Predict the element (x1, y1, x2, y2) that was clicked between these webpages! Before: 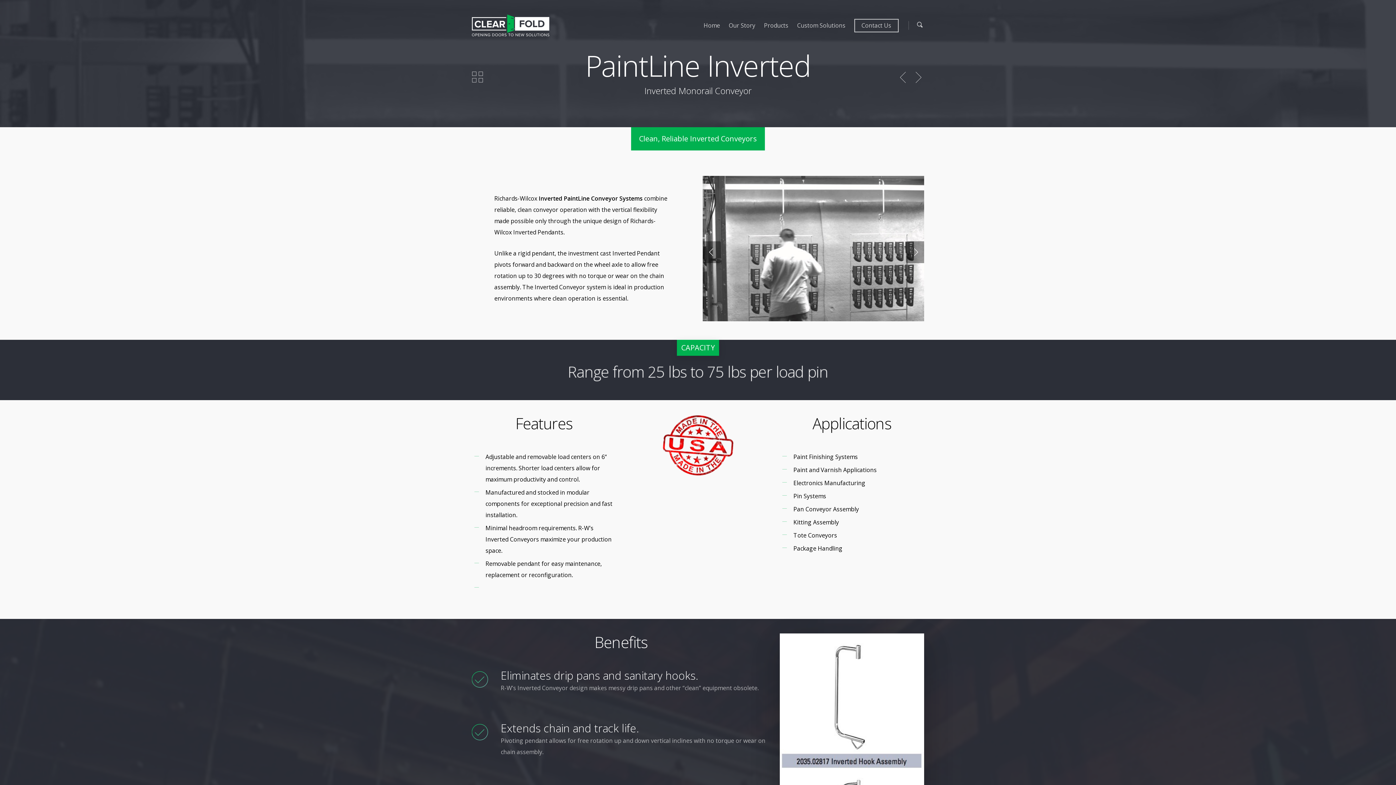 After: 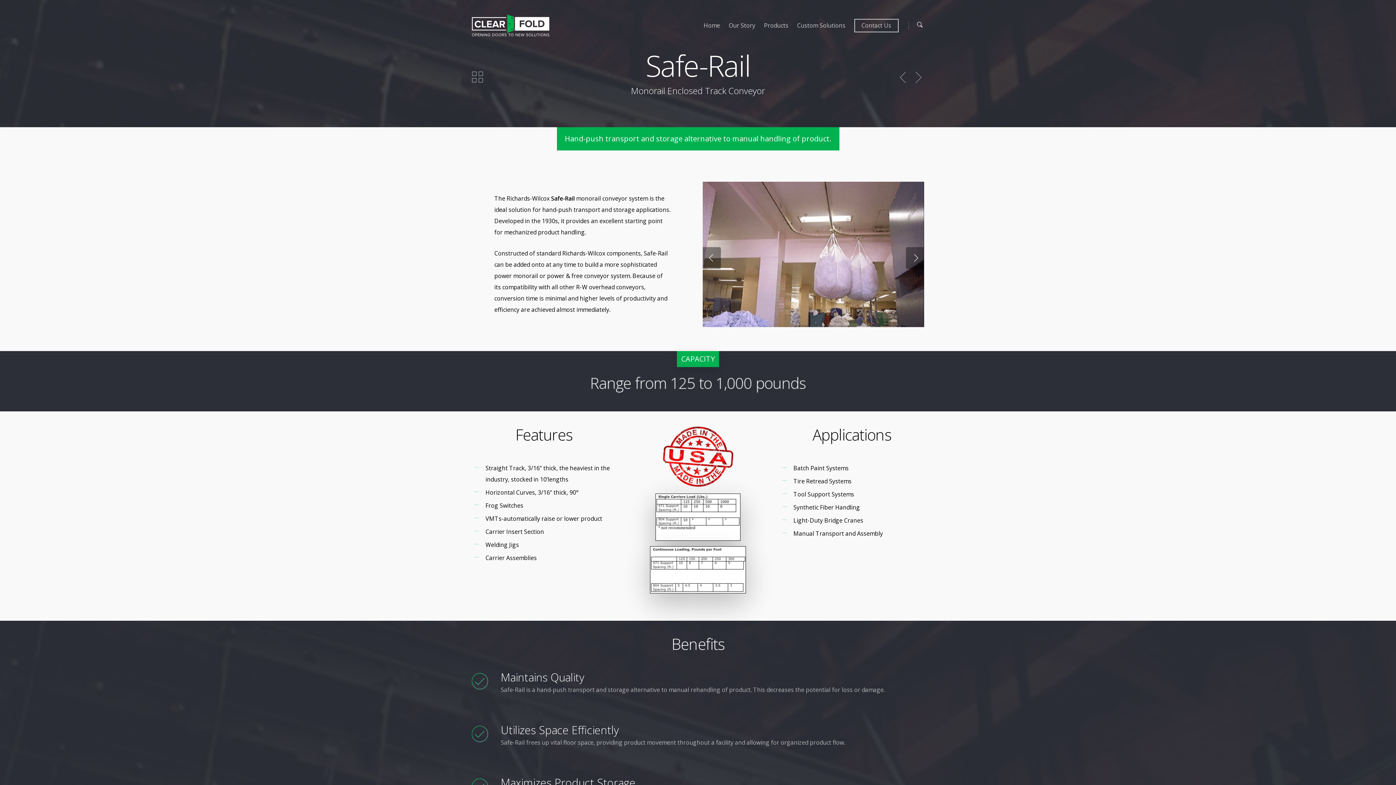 Action: bbox: (912, 71, 924, 84)